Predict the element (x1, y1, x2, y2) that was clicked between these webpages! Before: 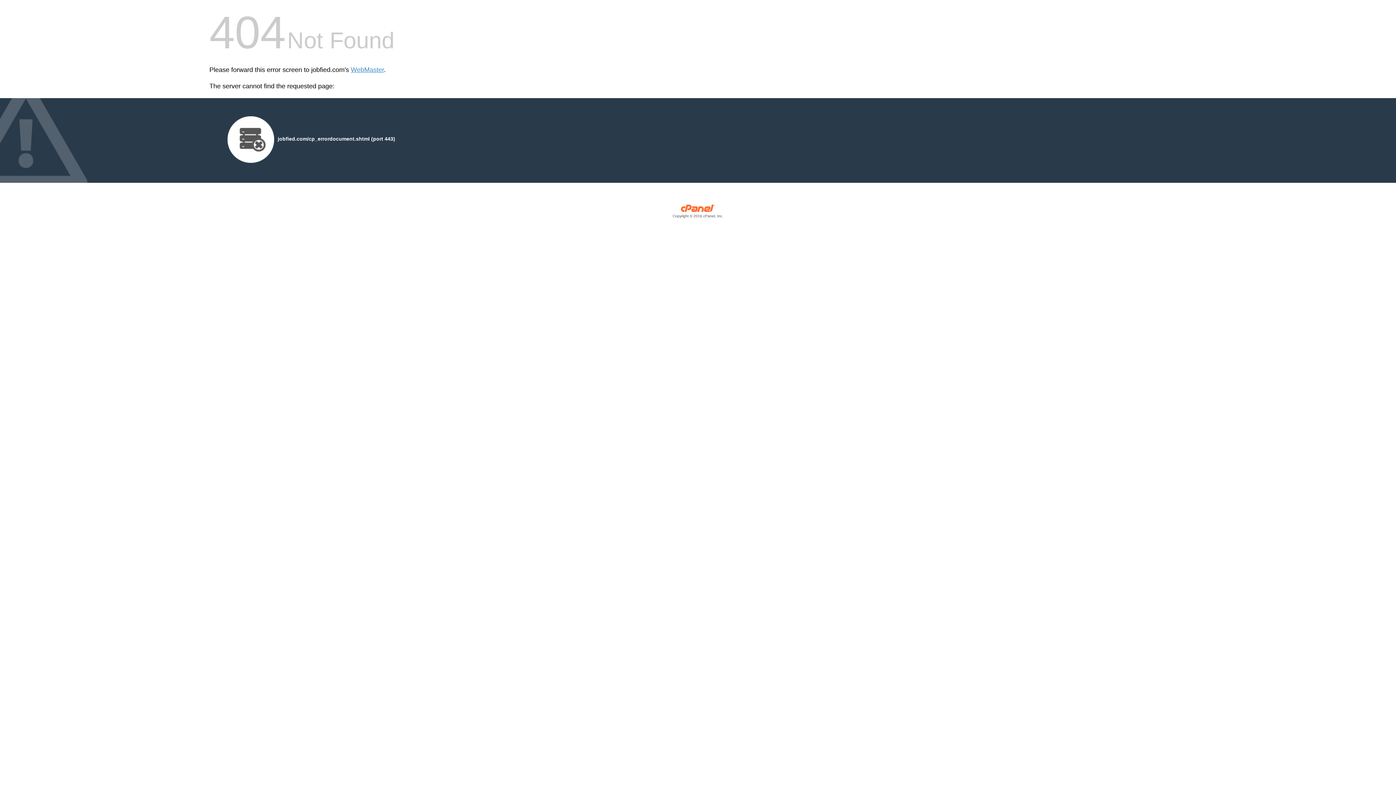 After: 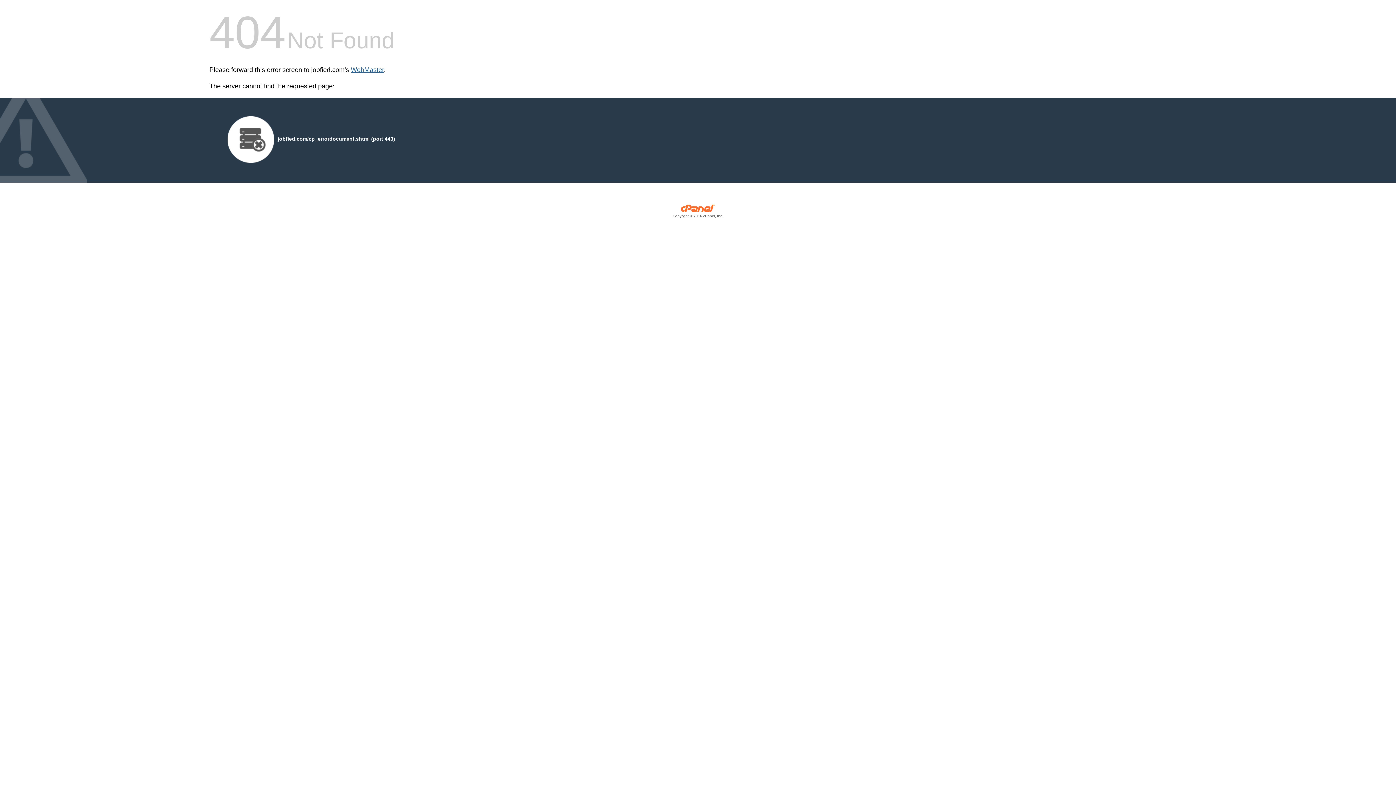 Action: bbox: (350, 66, 384, 73) label: WebMaster